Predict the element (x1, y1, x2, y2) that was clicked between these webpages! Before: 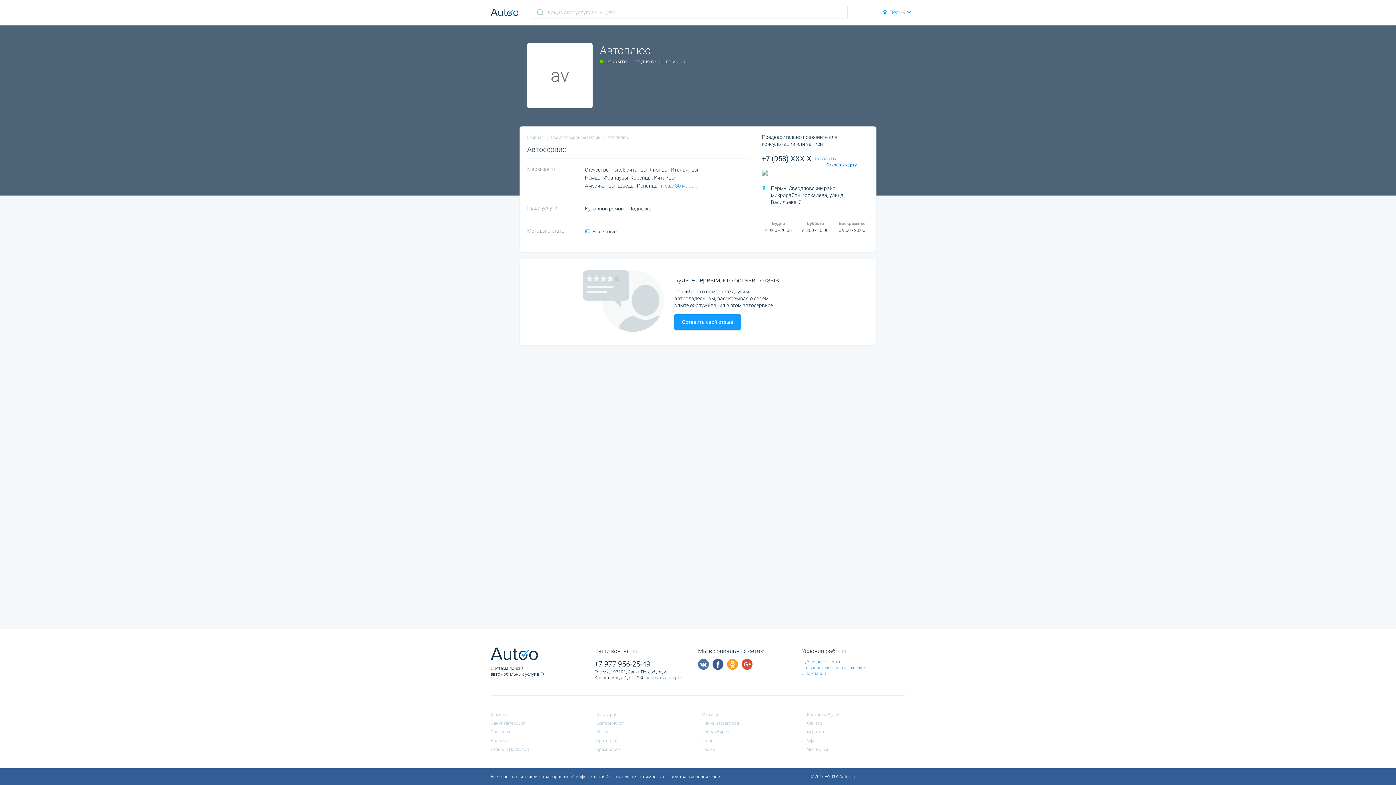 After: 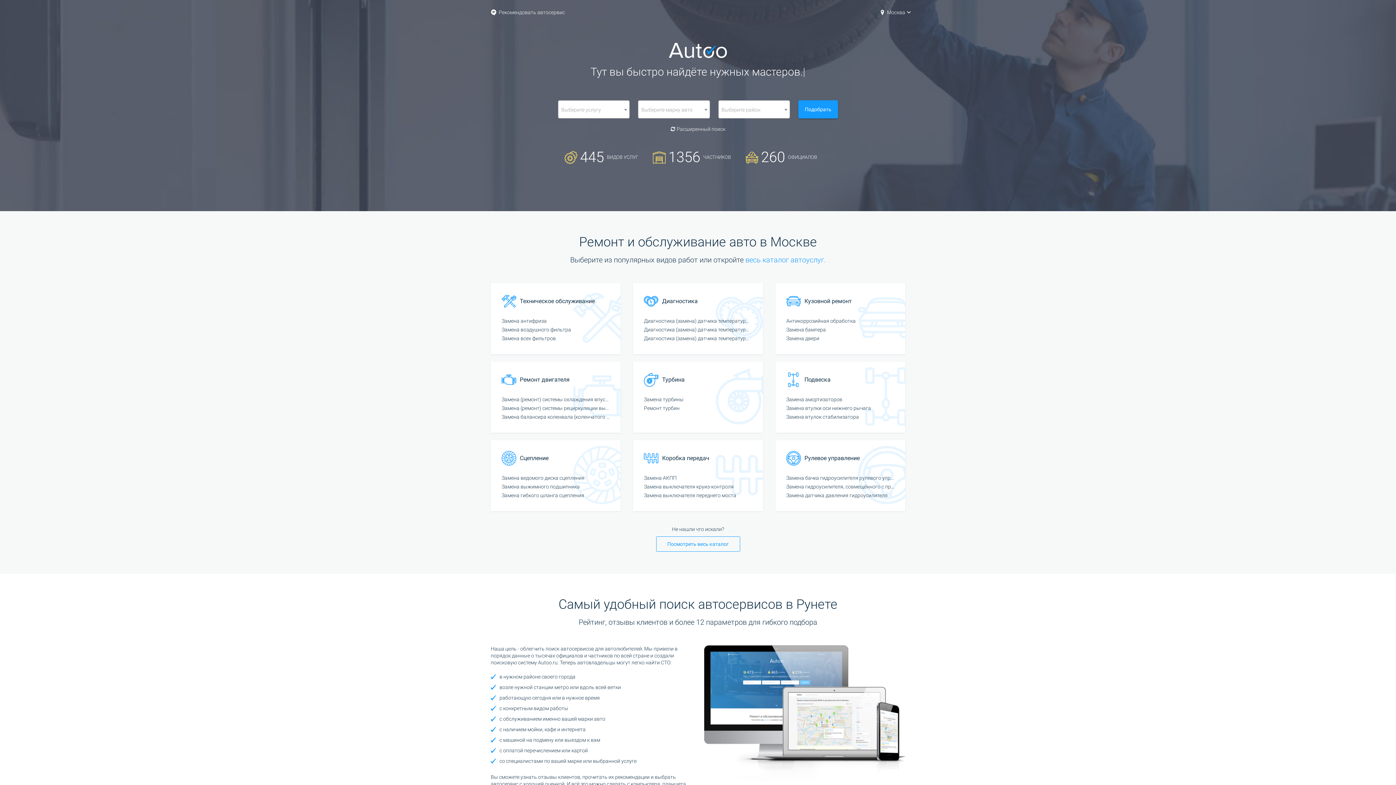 Action: label: Волгоград bbox: (596, 712, 617, 717)